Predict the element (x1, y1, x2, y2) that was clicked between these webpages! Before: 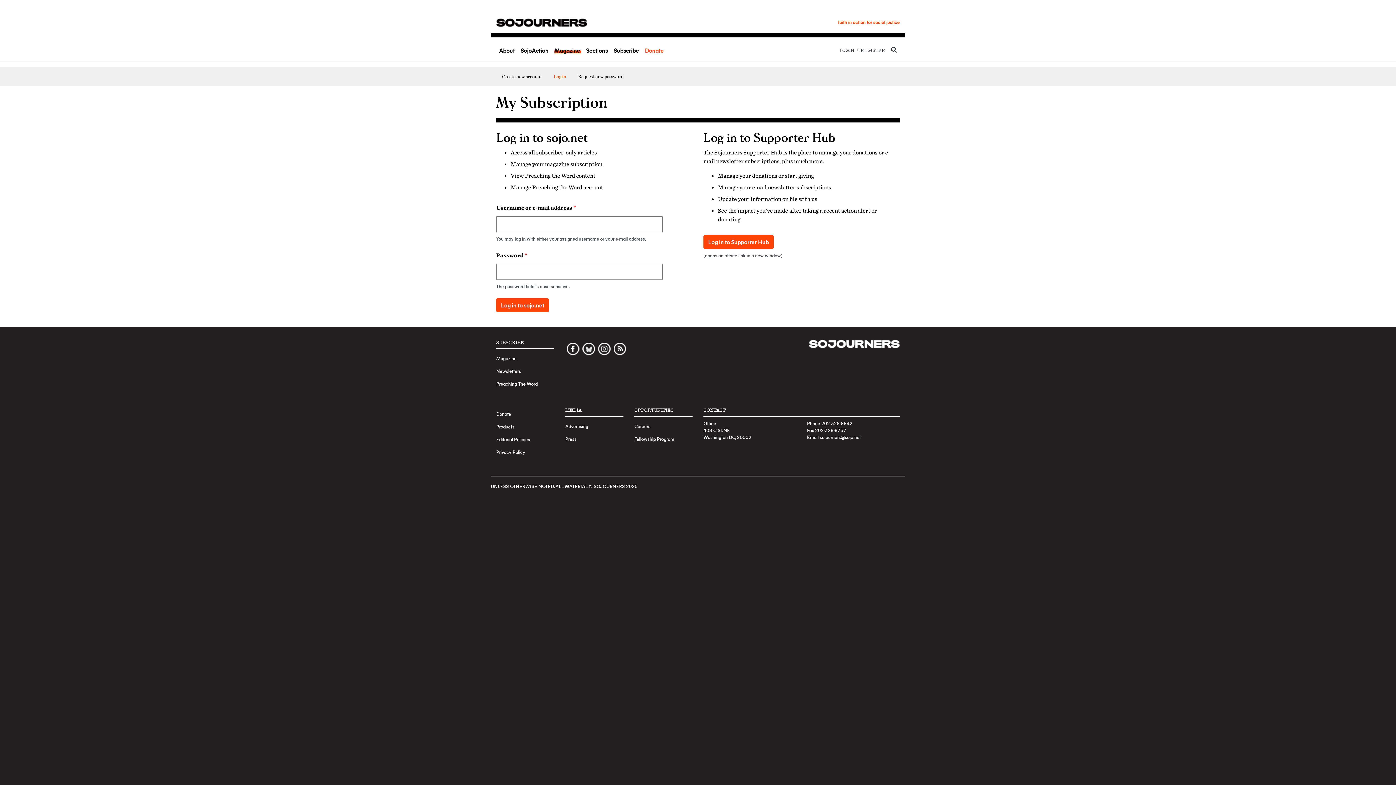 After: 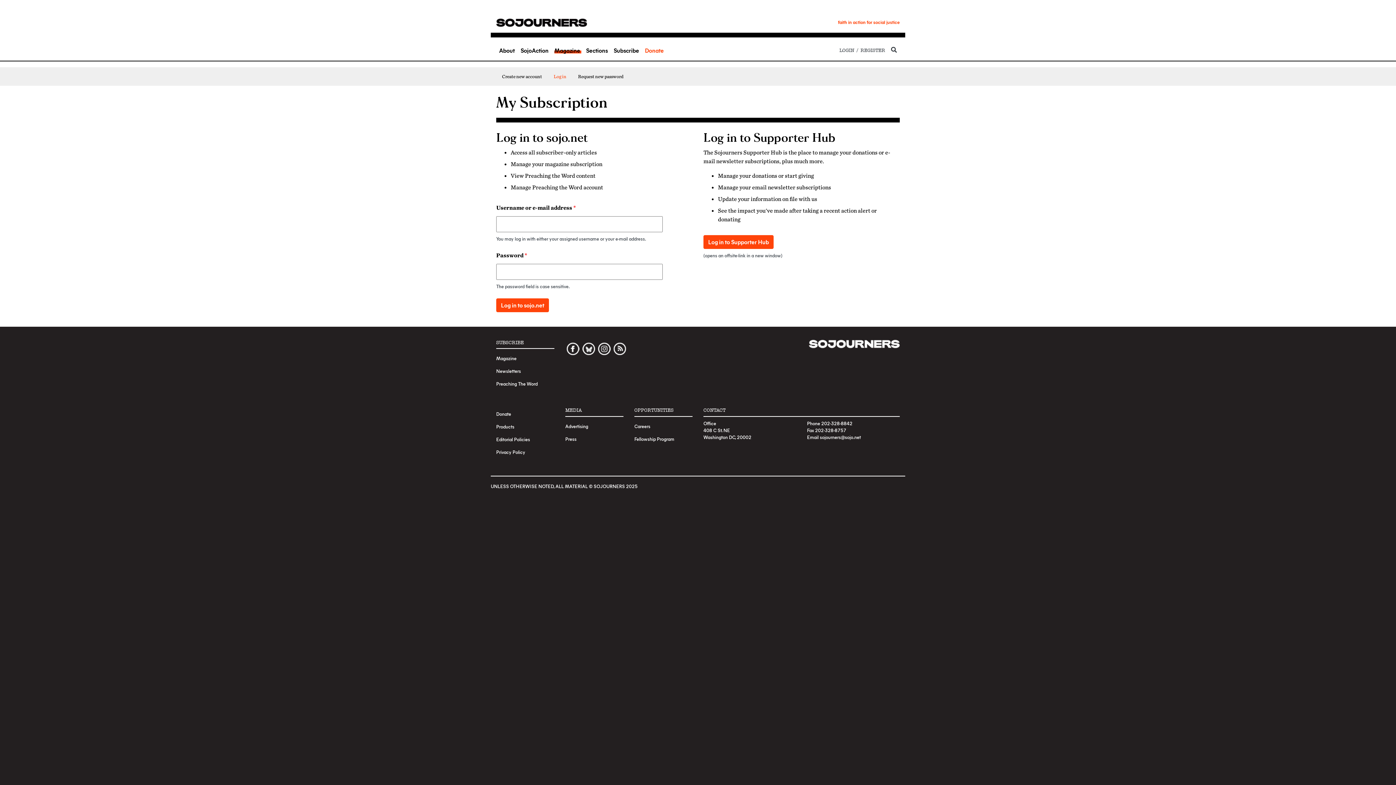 Action: label: LOGIN / REGISTER bbox: (836, 44, 888, 56)